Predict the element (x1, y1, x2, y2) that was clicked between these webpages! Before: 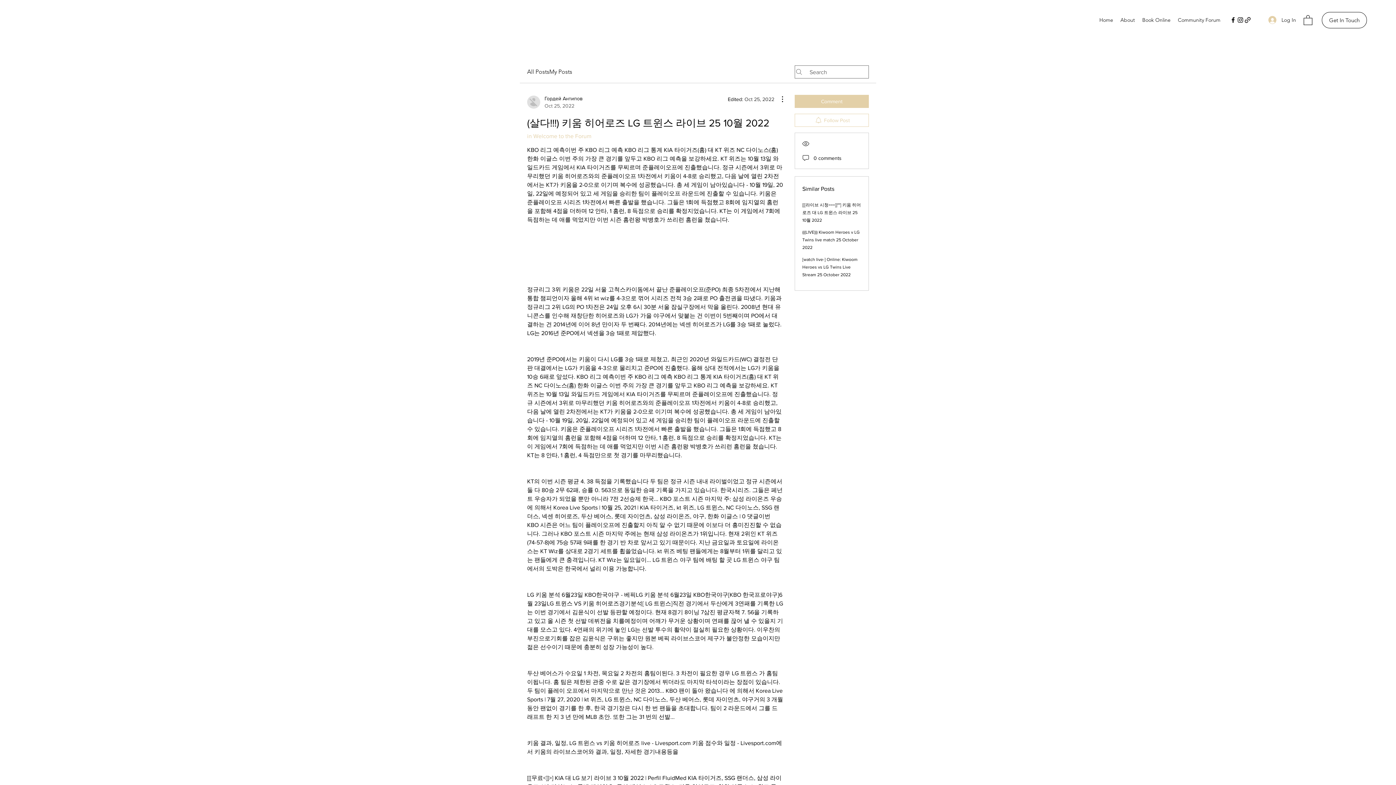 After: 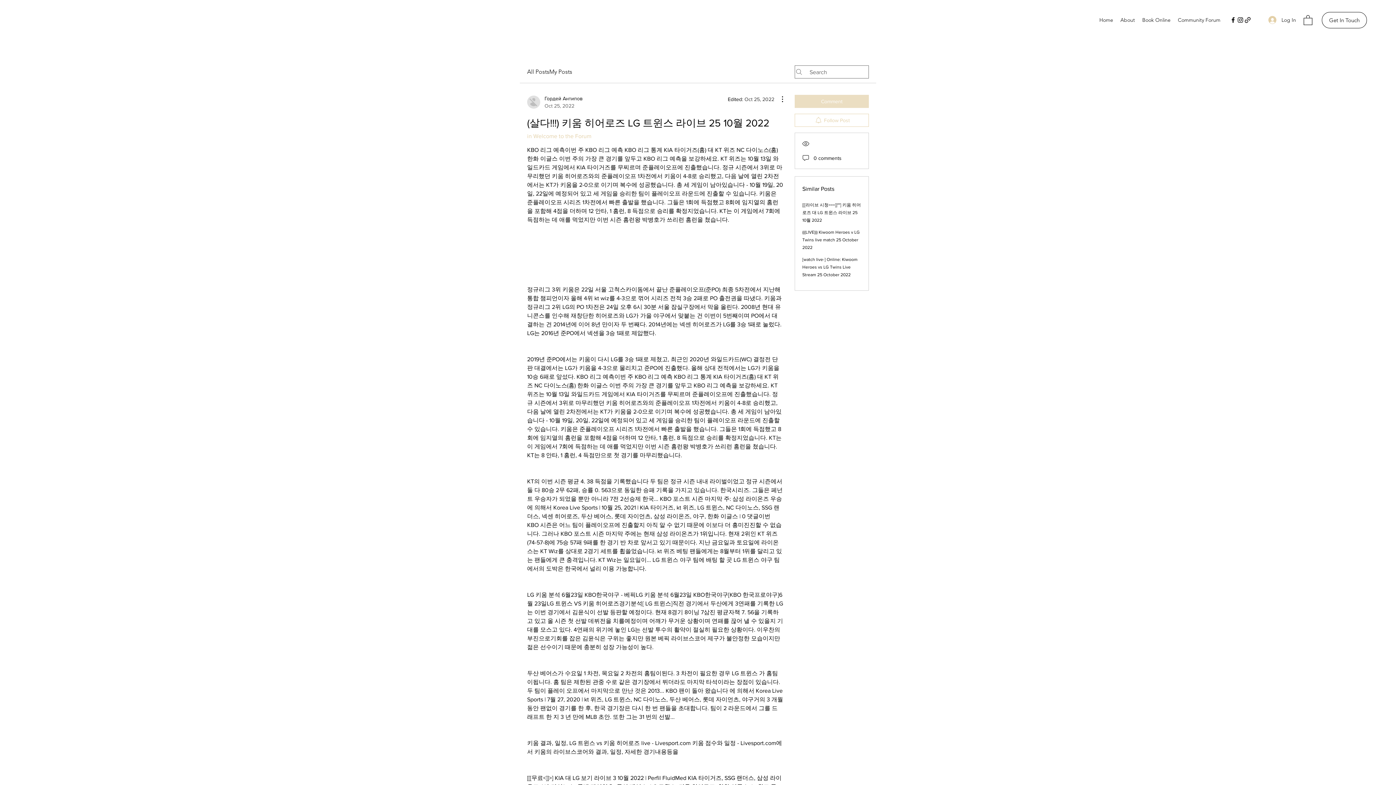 Action: label: Comment bbox: (794, 94, 869, 108)